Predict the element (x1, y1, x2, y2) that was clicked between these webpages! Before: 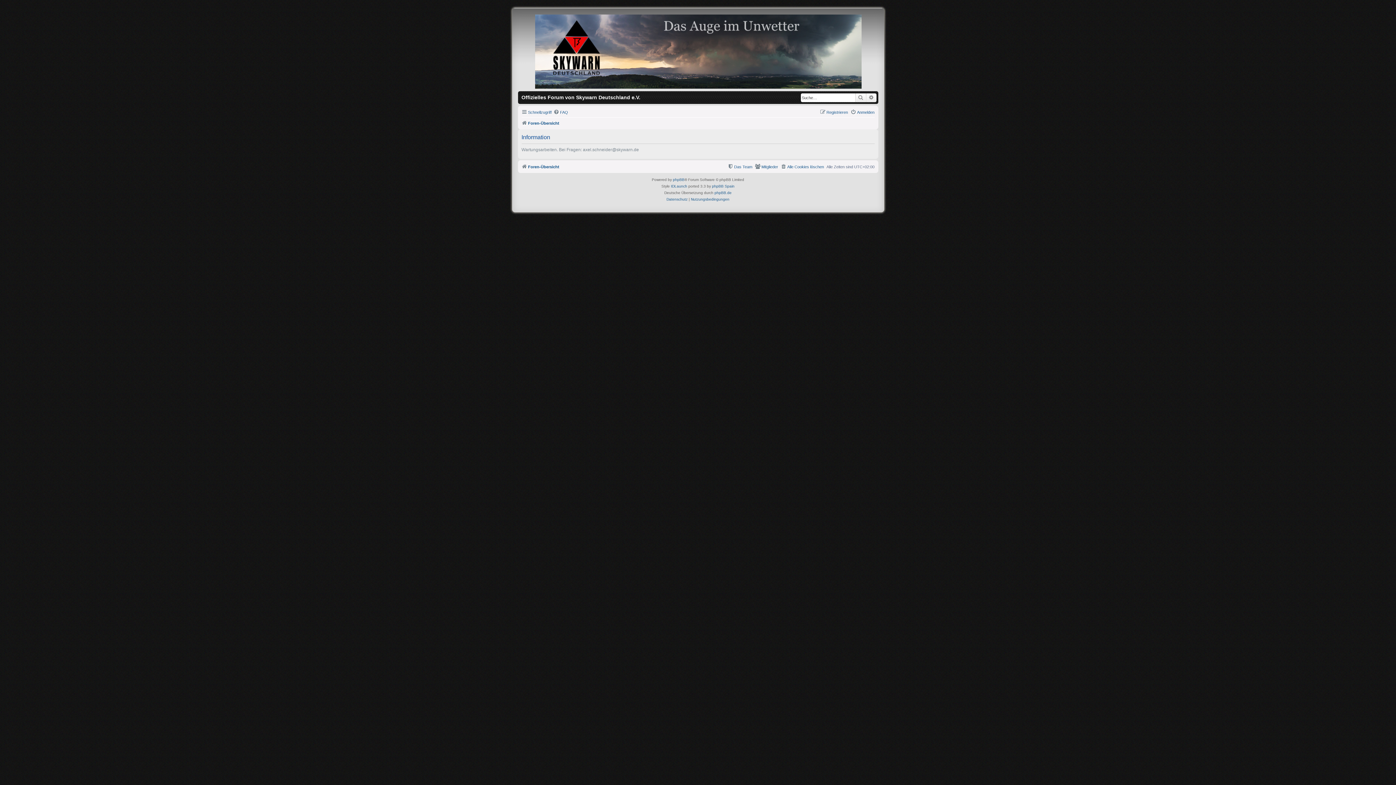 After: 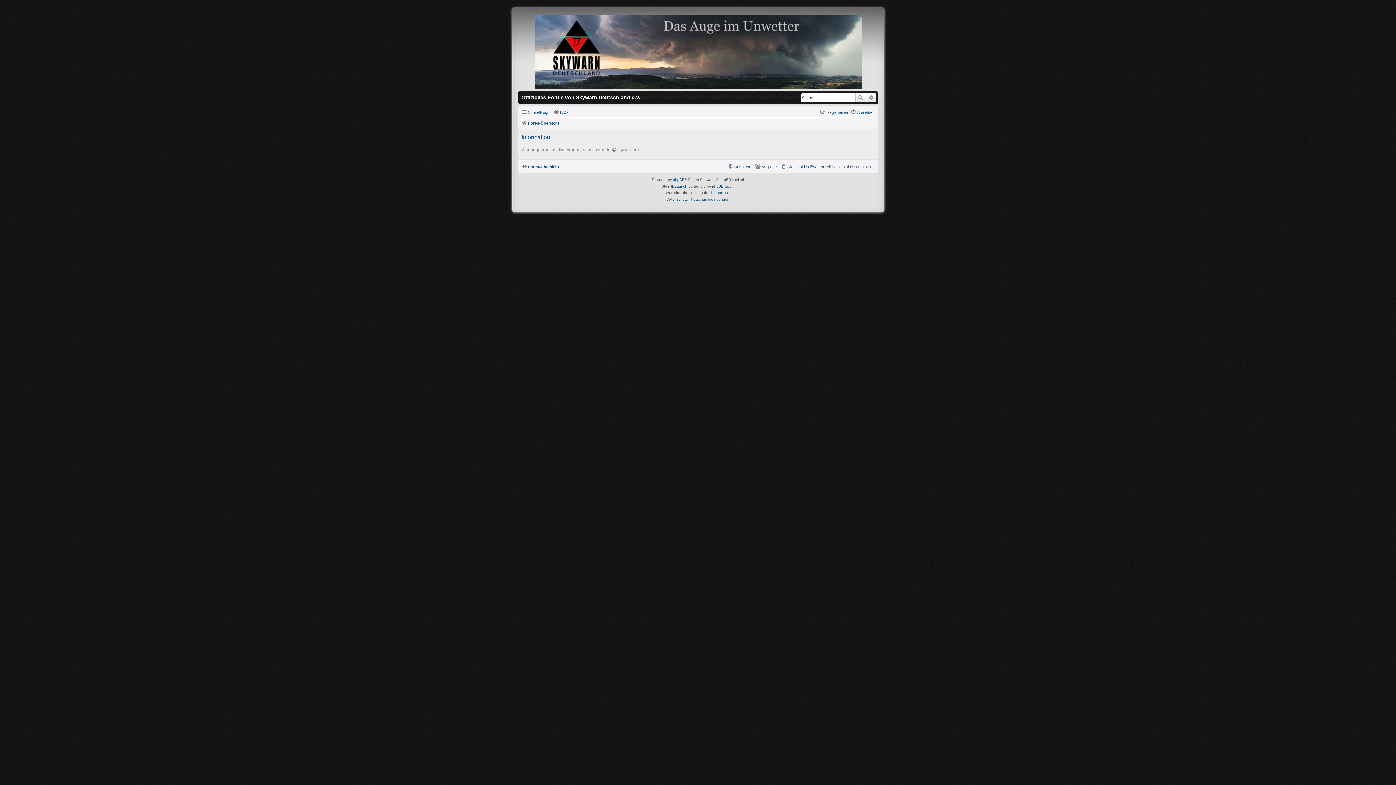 Action: bbox: (866, 93, 876, 102) label: Erweiterte Suche